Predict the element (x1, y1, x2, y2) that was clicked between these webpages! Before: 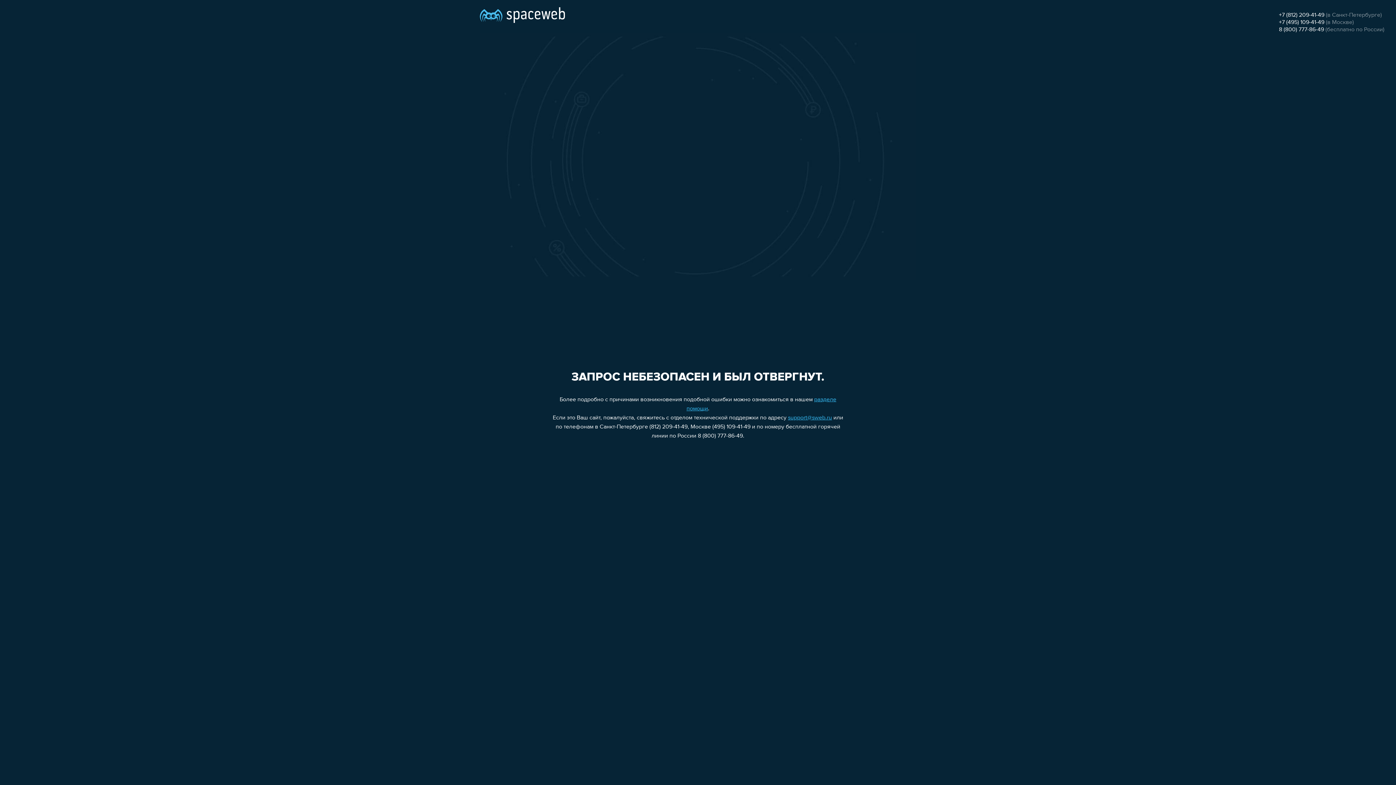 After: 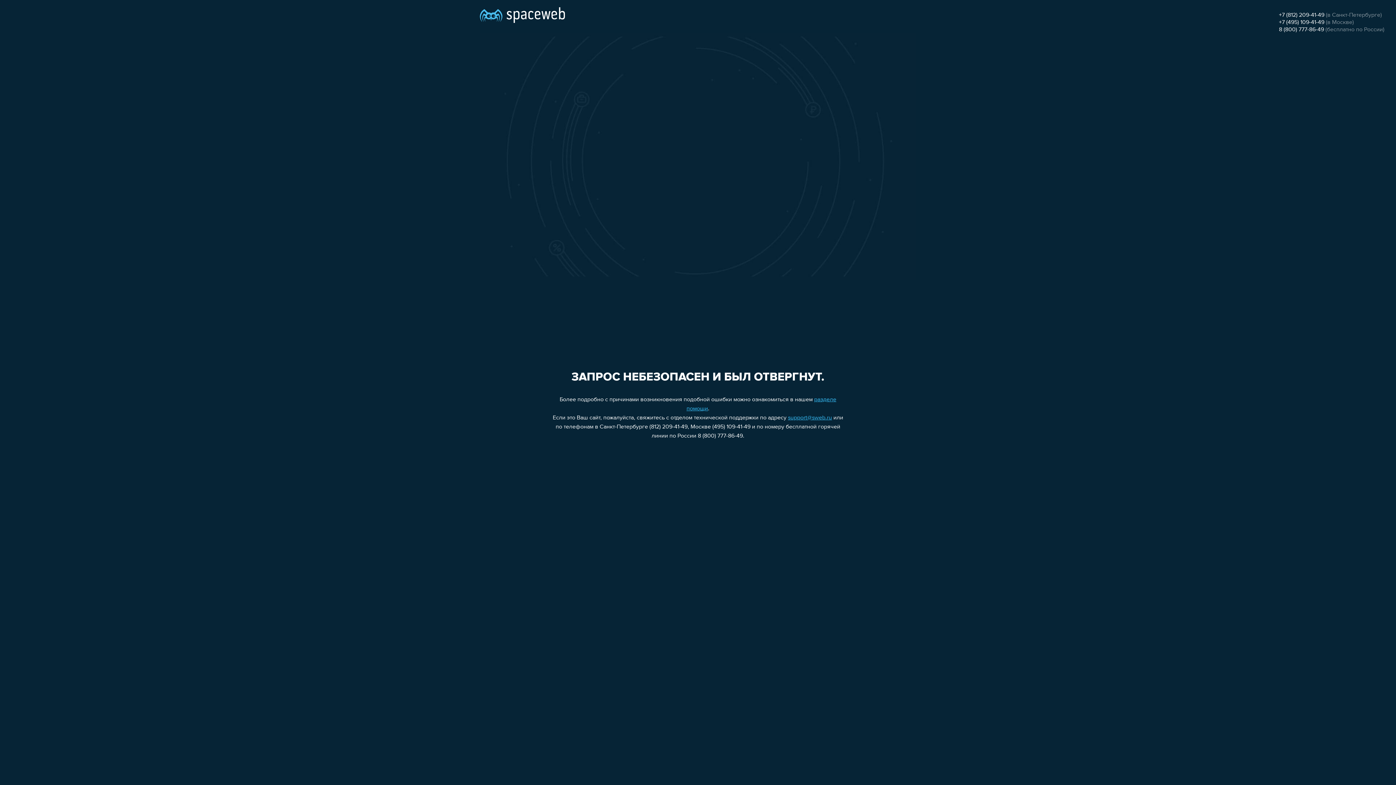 Action: bbox: (1279, 19, 1324, 25) label: +7 (495) 109-41-49